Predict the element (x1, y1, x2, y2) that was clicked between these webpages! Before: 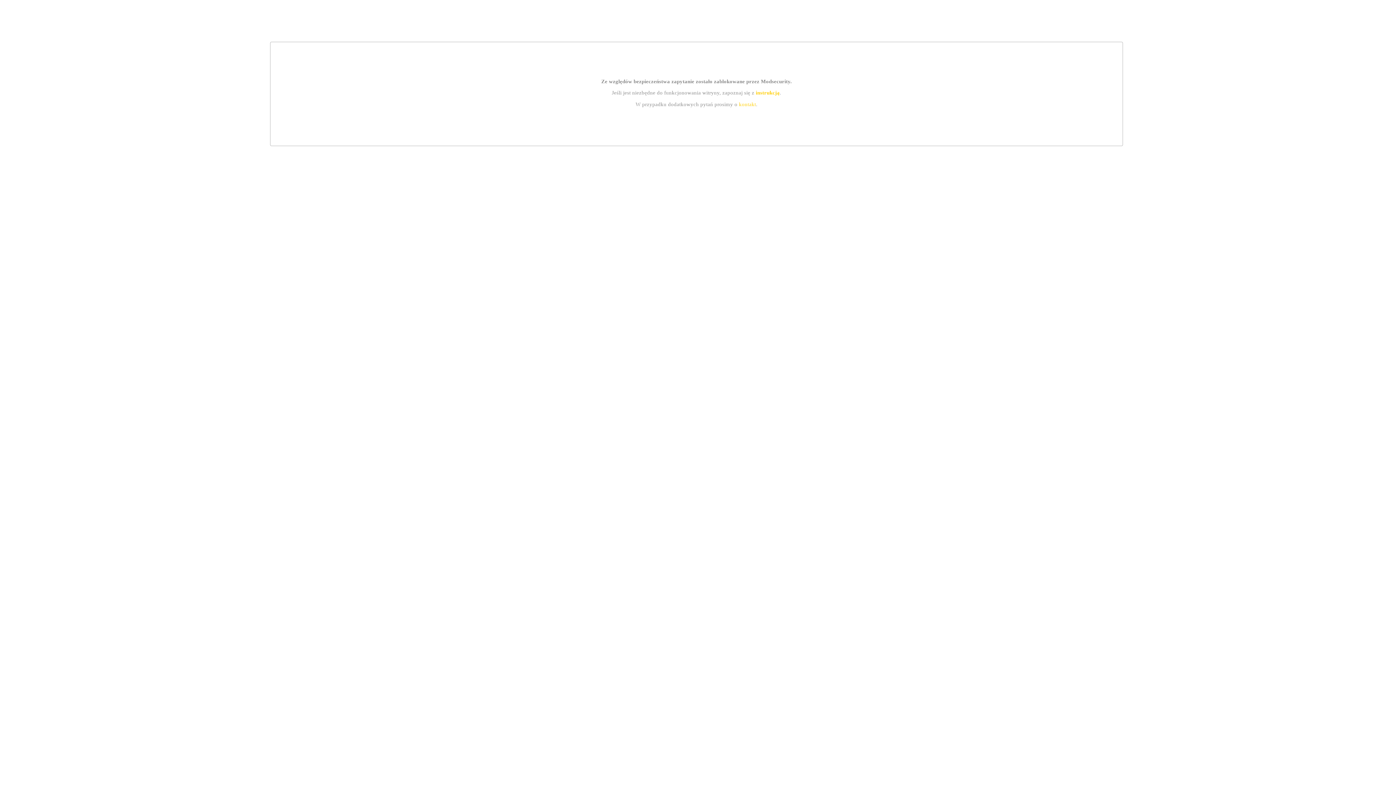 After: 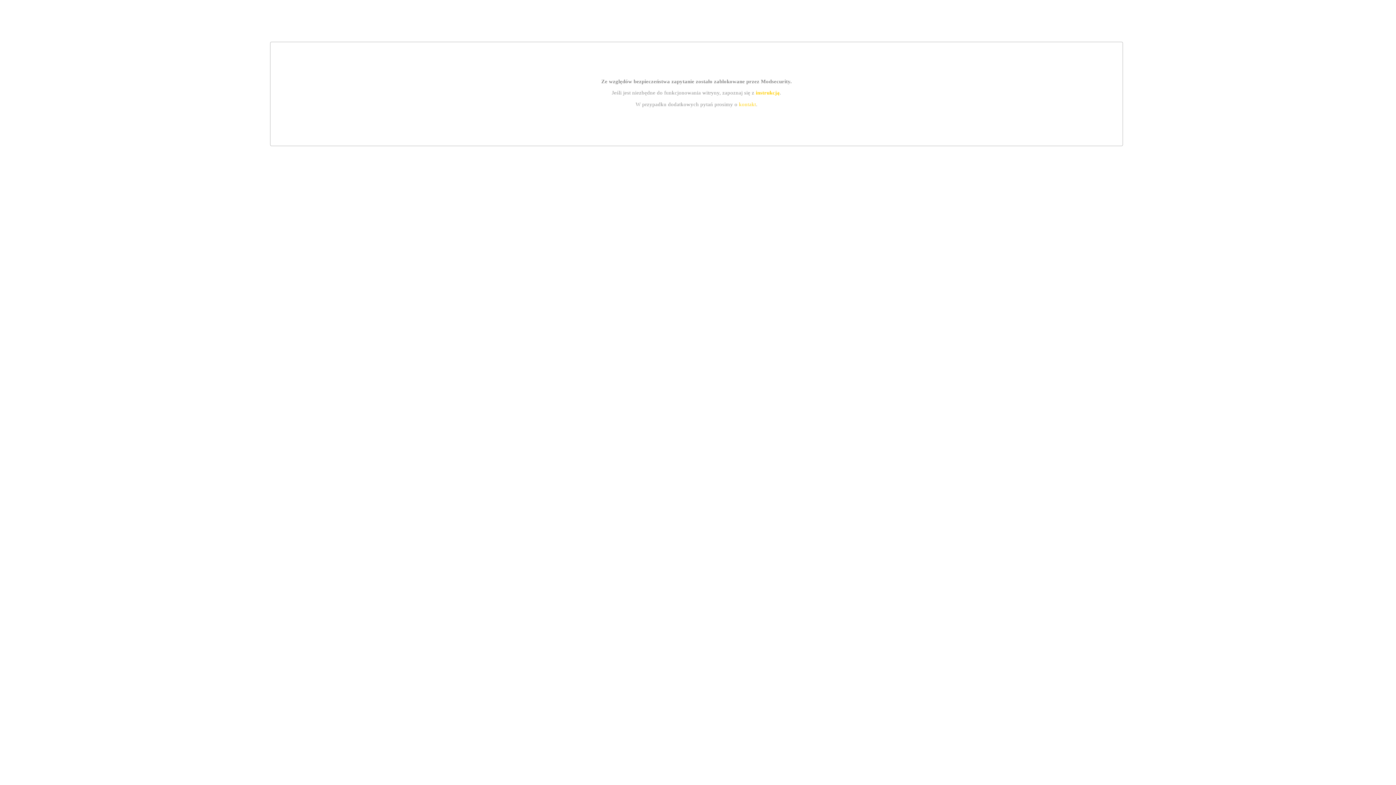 Action: label: instrukcją bbox: (755, 89, 779, 95)